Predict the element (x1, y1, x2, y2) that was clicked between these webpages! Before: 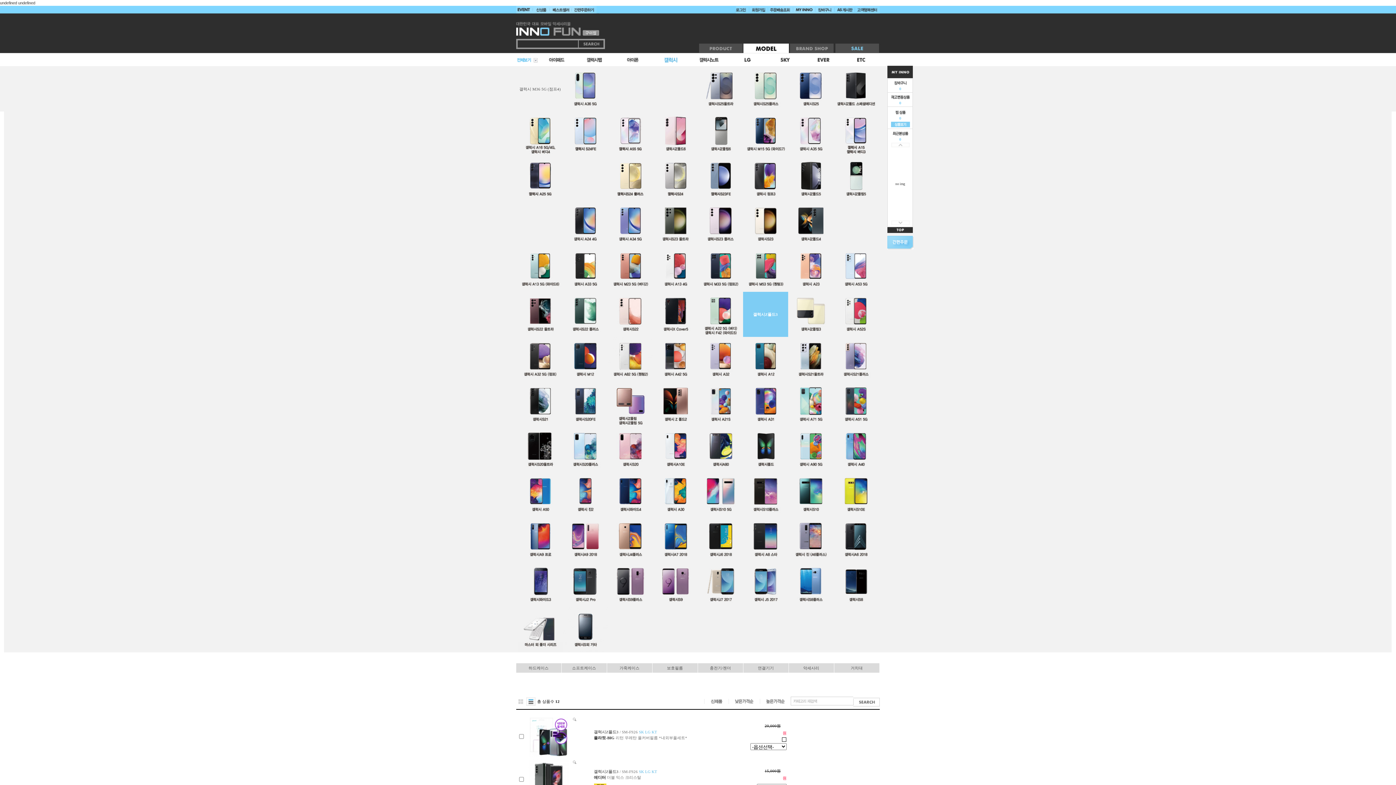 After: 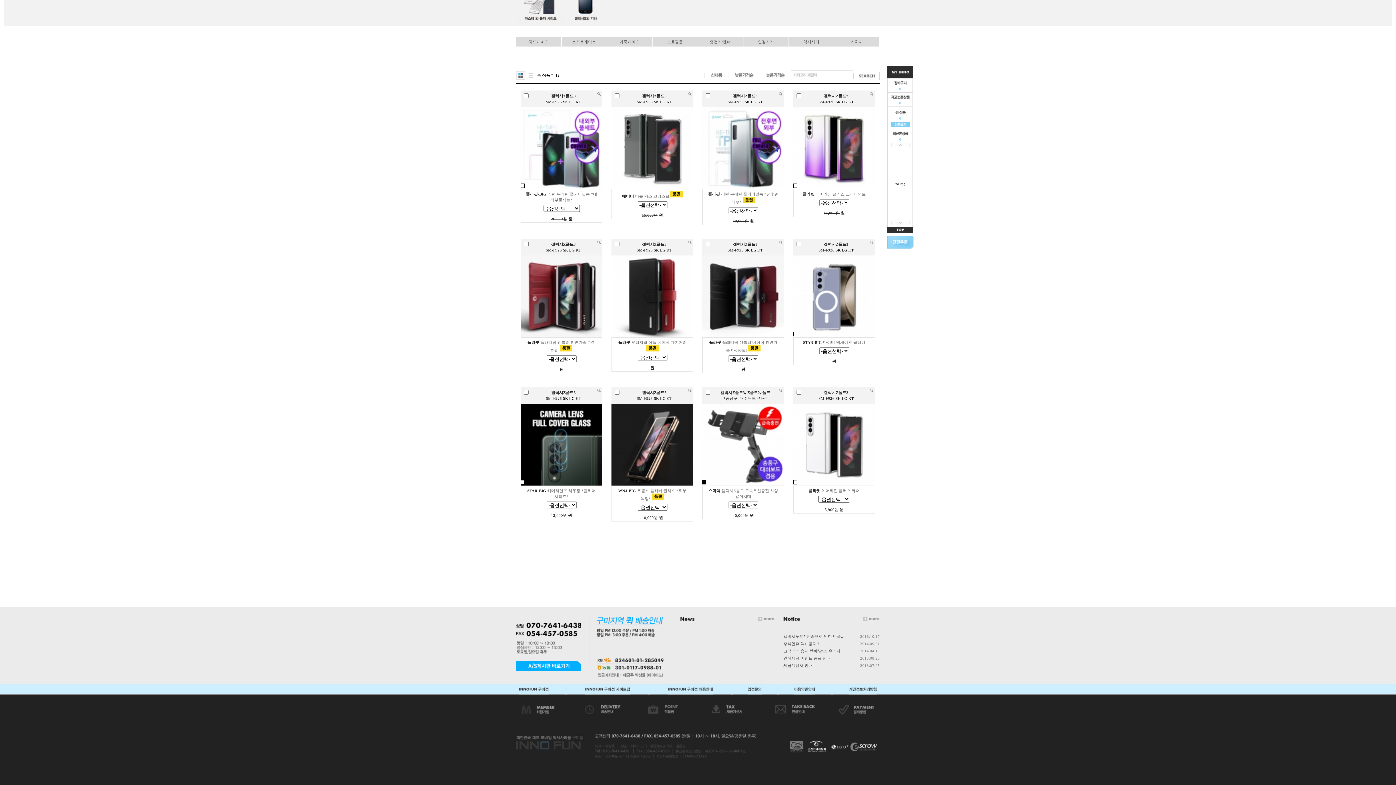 Action: bbox: (516, 702, 525, 706)